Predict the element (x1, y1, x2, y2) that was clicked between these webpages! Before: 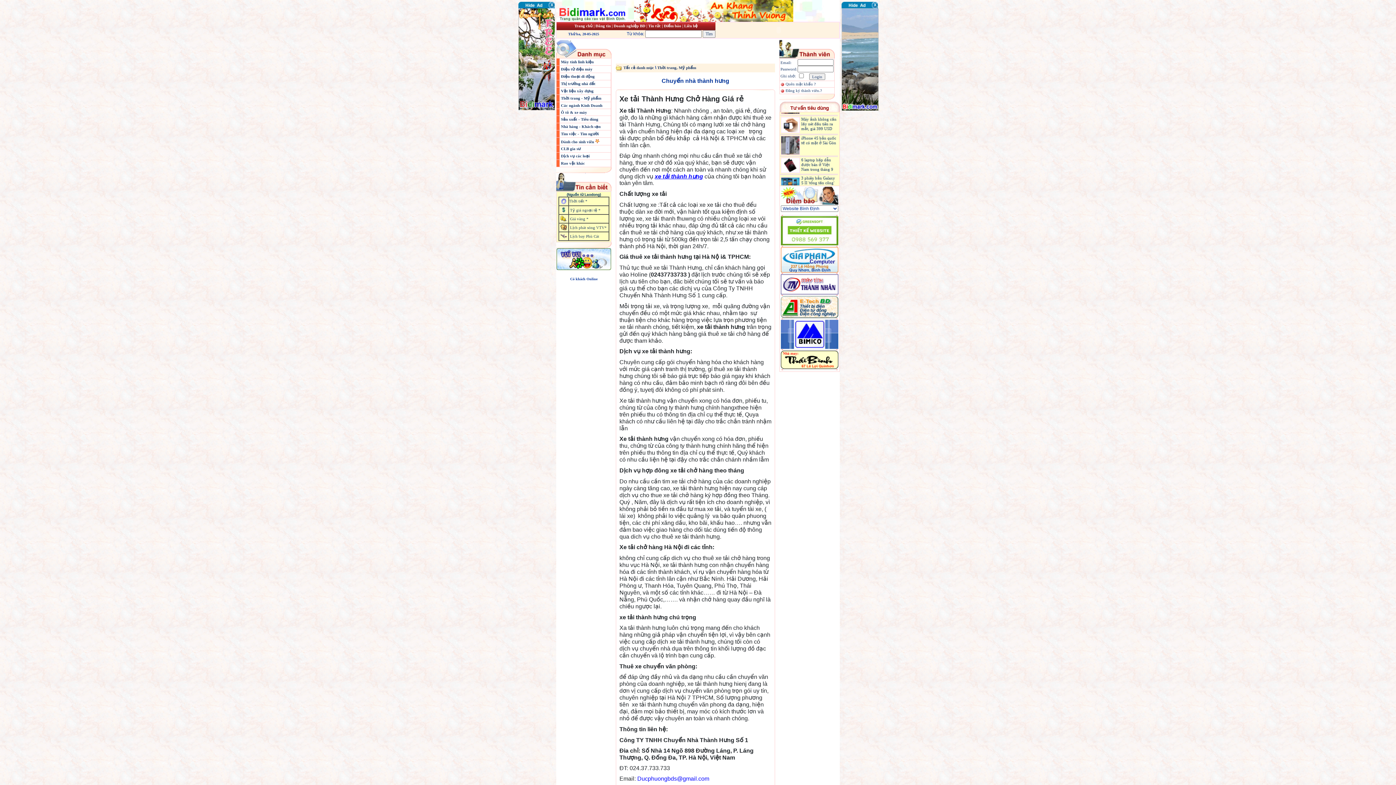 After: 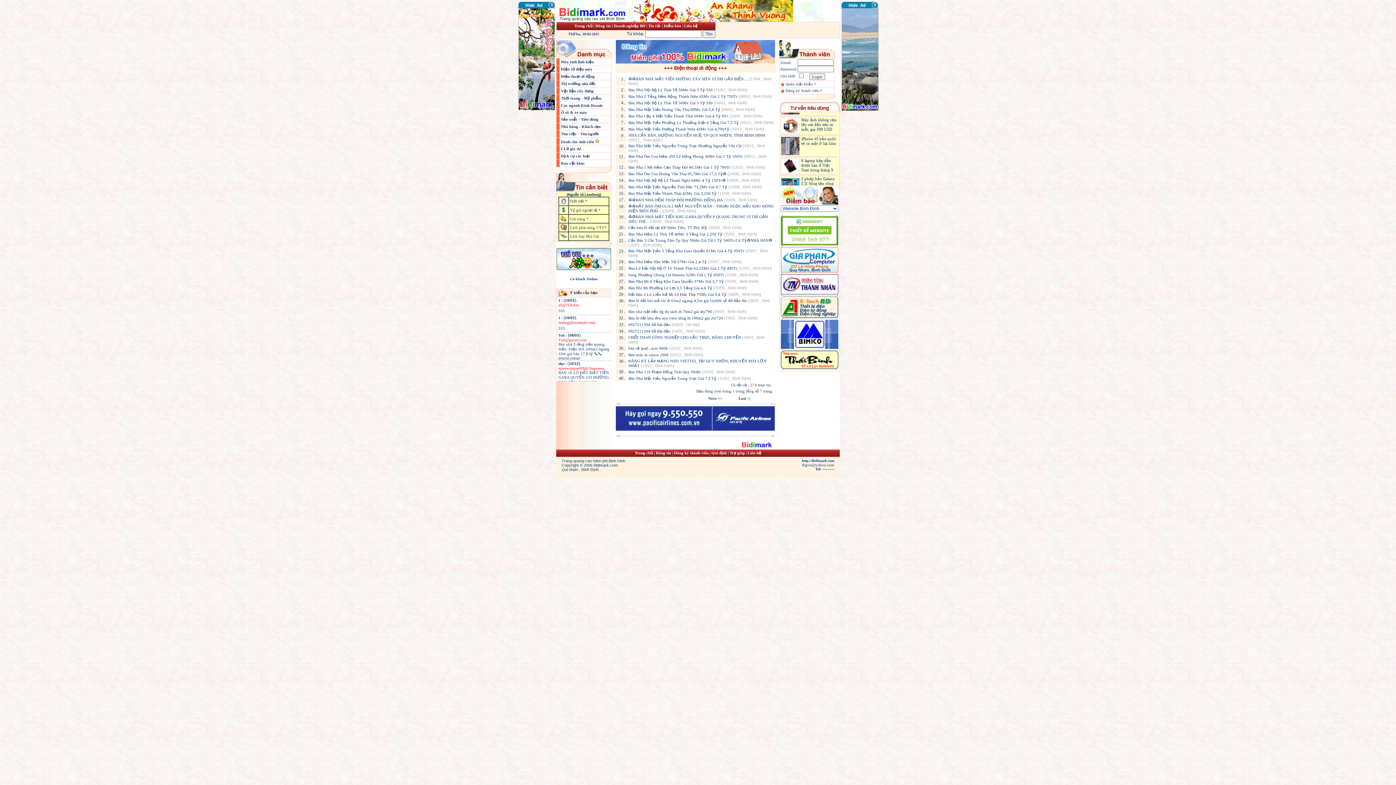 Action: bbox: (780, 88, 785, 92) label:  